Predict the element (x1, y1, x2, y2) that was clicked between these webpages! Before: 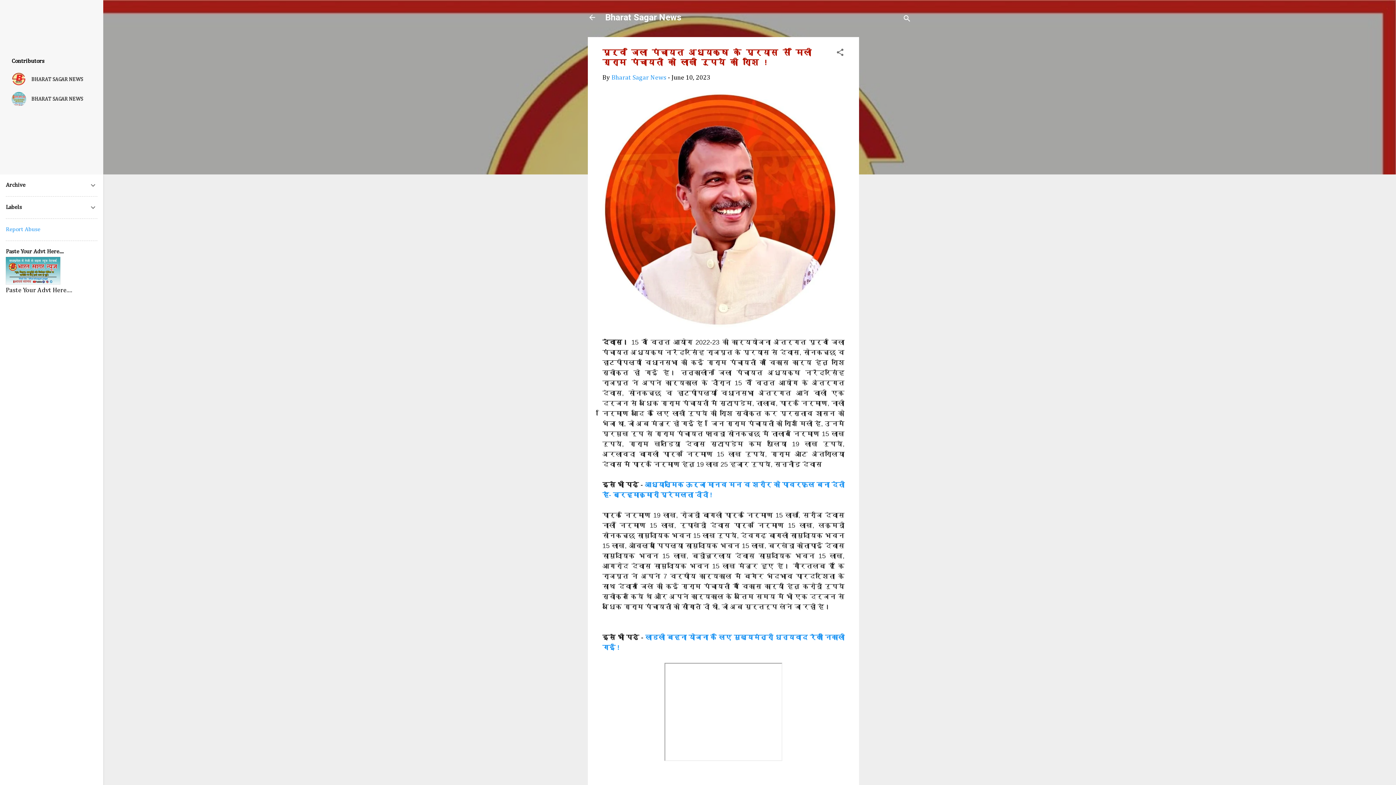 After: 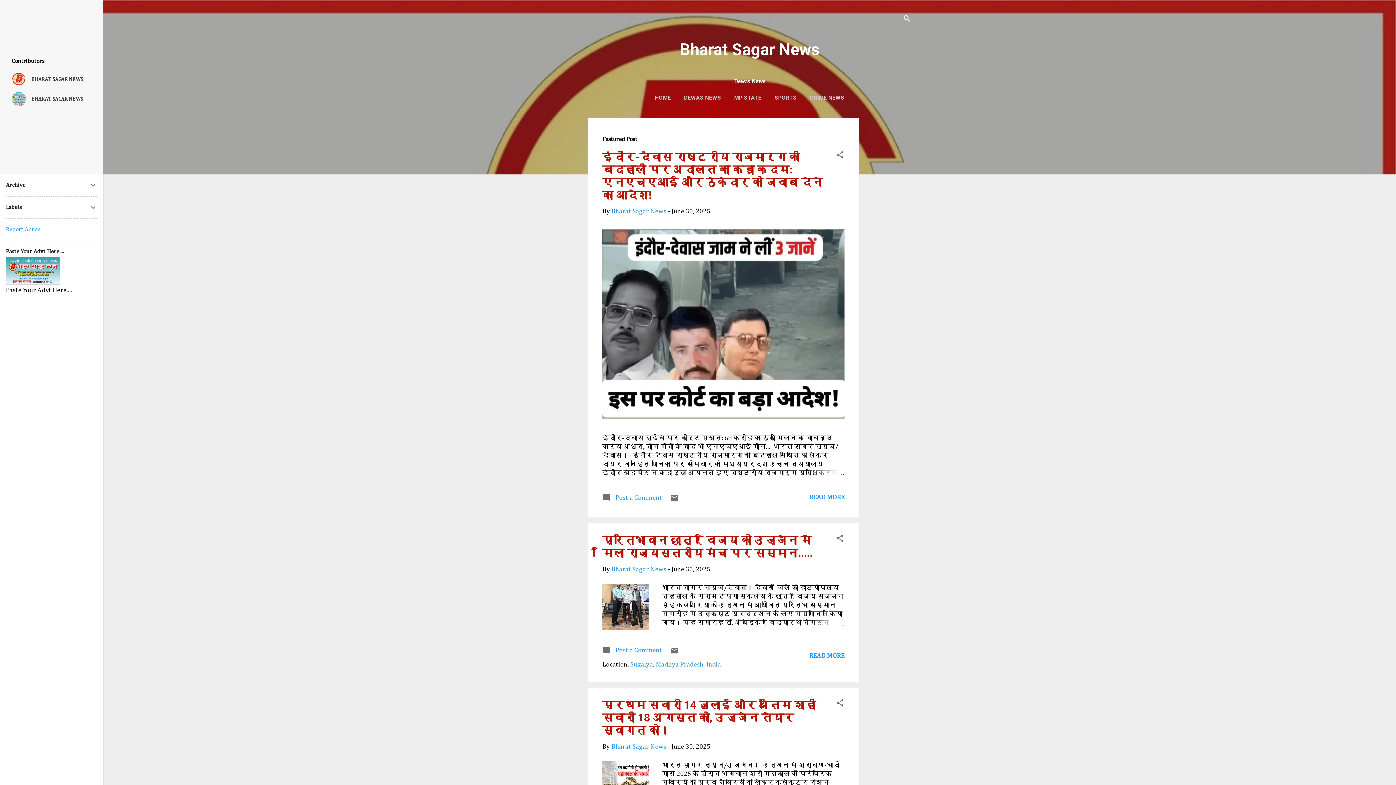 Action: bbox: (605, 12, 681, 22) label: Bharat Sagar News